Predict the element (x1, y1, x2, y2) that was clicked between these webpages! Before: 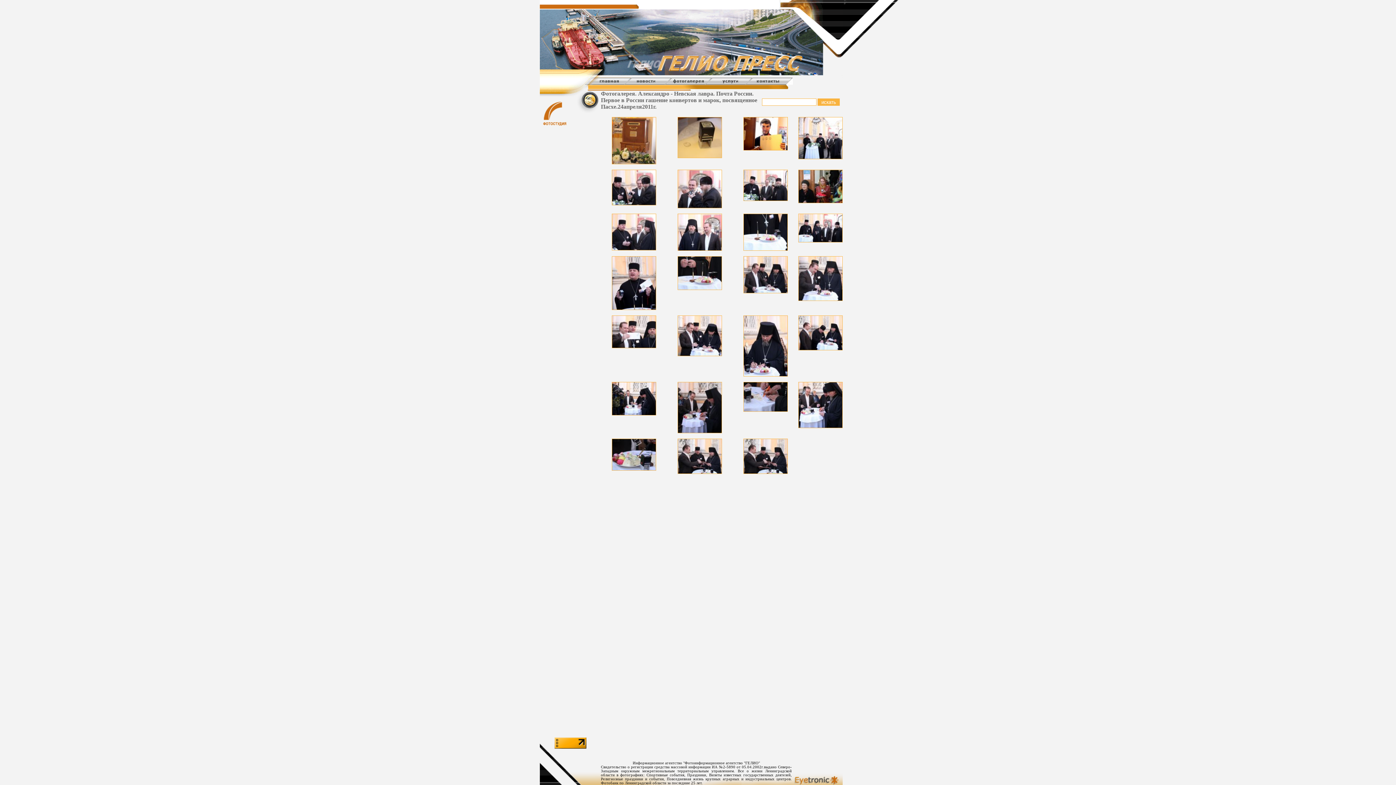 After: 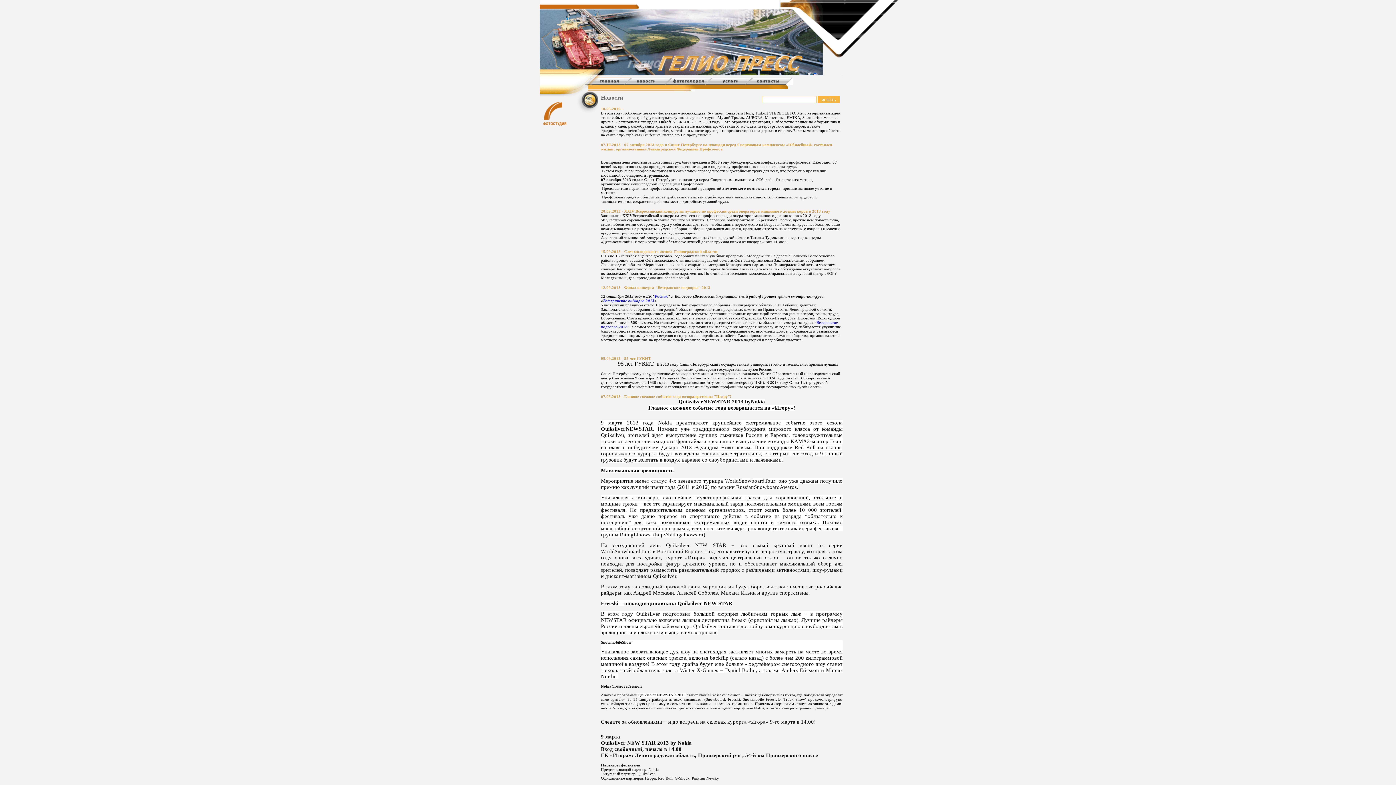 Action: bbox: (632, 81, 664, 85)